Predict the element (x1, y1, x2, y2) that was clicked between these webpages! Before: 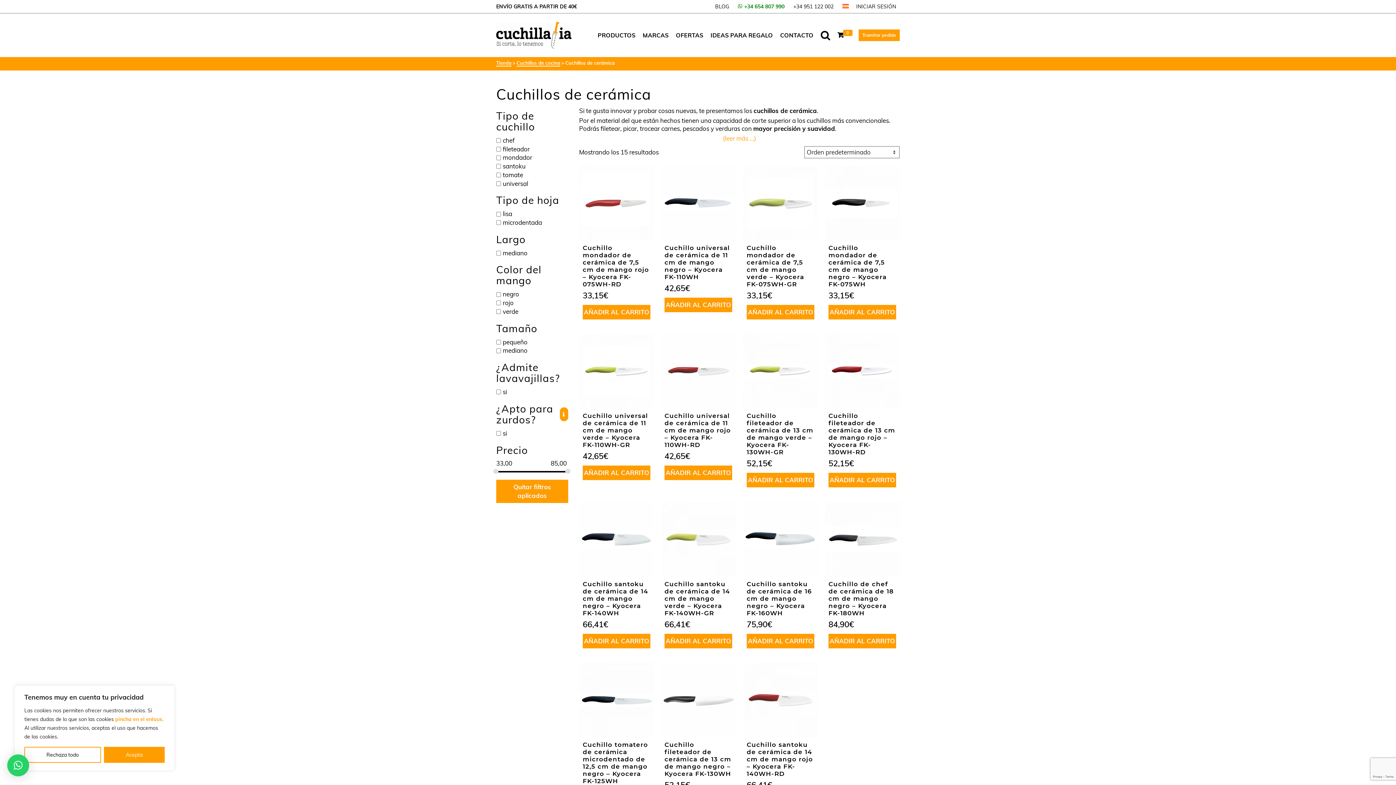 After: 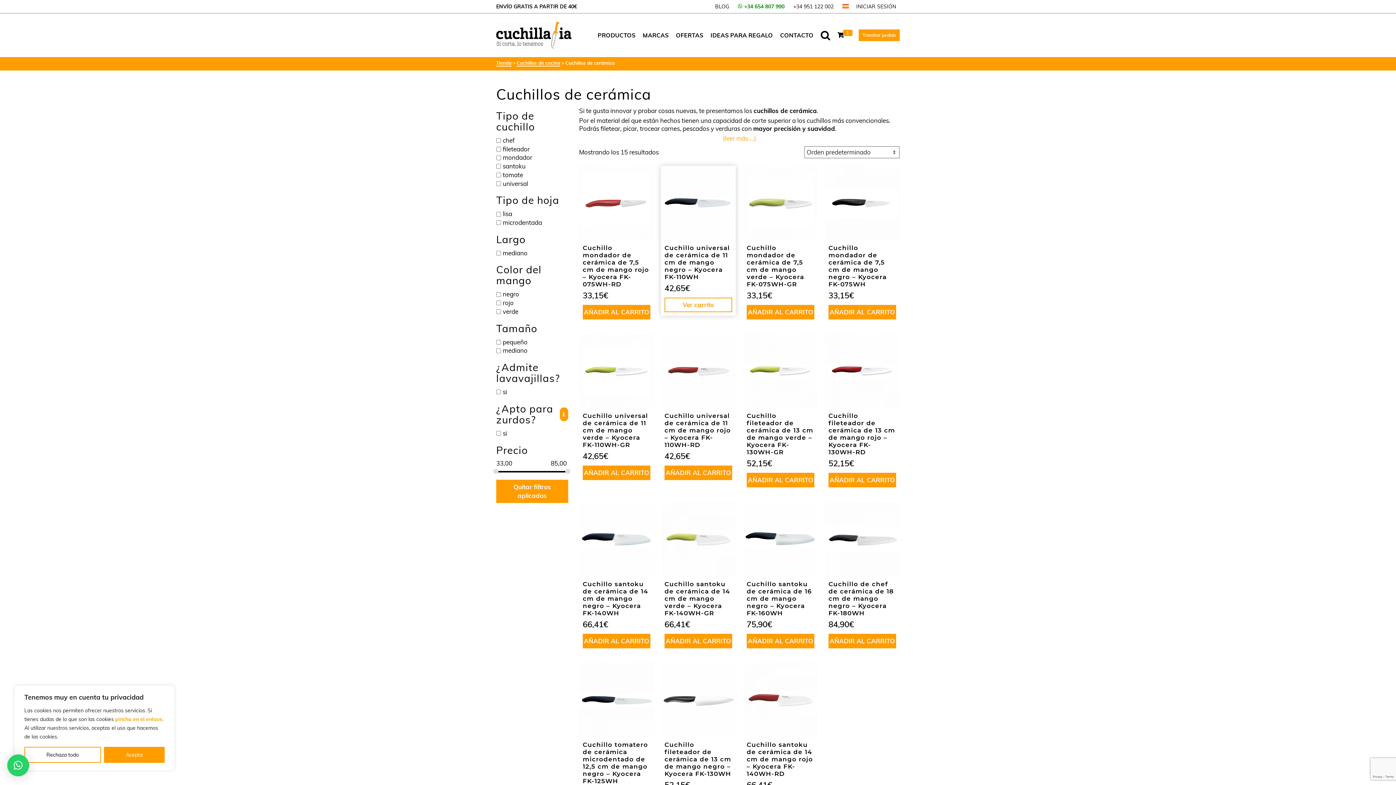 Action: bbox: (664, 297, 732, 312) label: Añadir al carrito: “Cuchillo universal de cerámica de 11 cm de mango negro - Kyocera FK-110WH”